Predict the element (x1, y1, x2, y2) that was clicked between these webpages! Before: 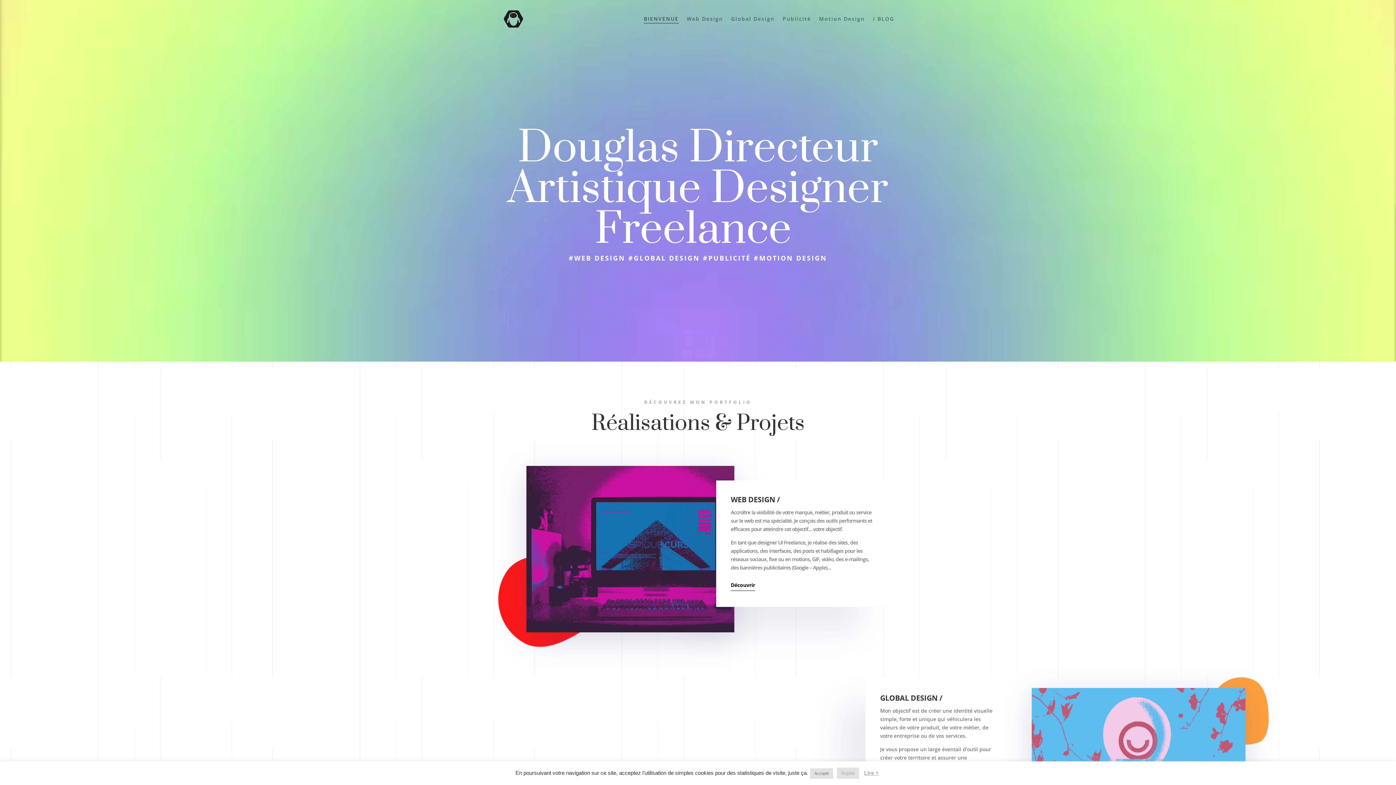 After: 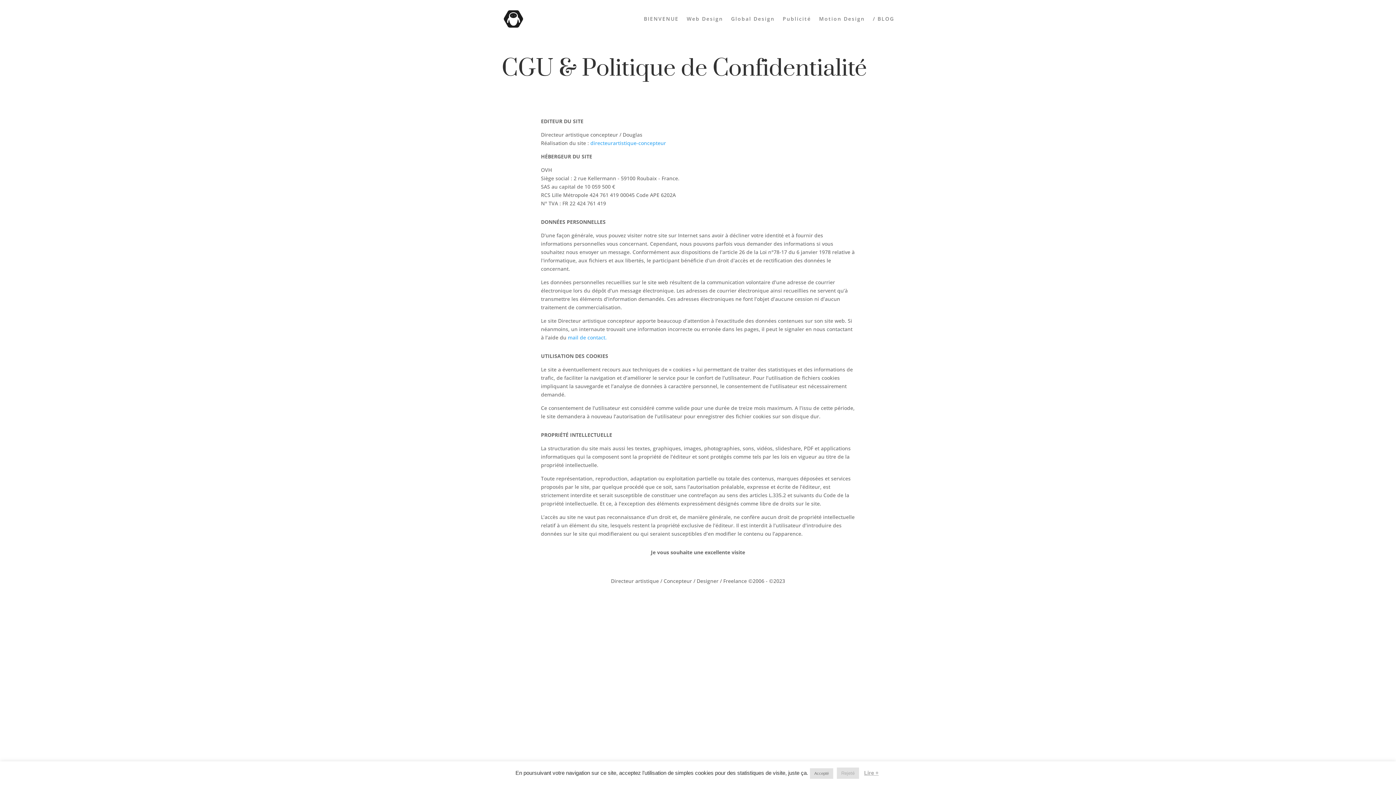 Action: label: Lire + bbox: (864, 770, 878, 776)